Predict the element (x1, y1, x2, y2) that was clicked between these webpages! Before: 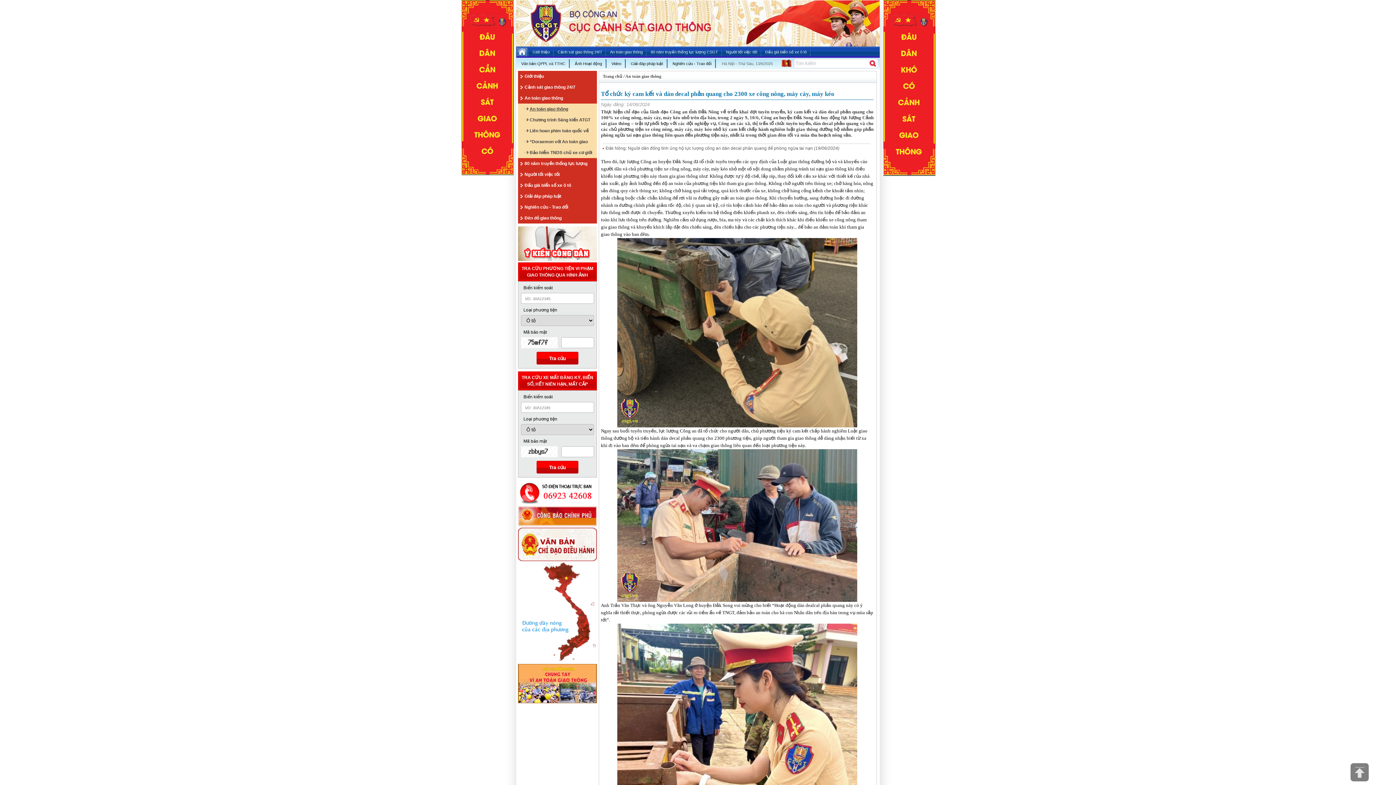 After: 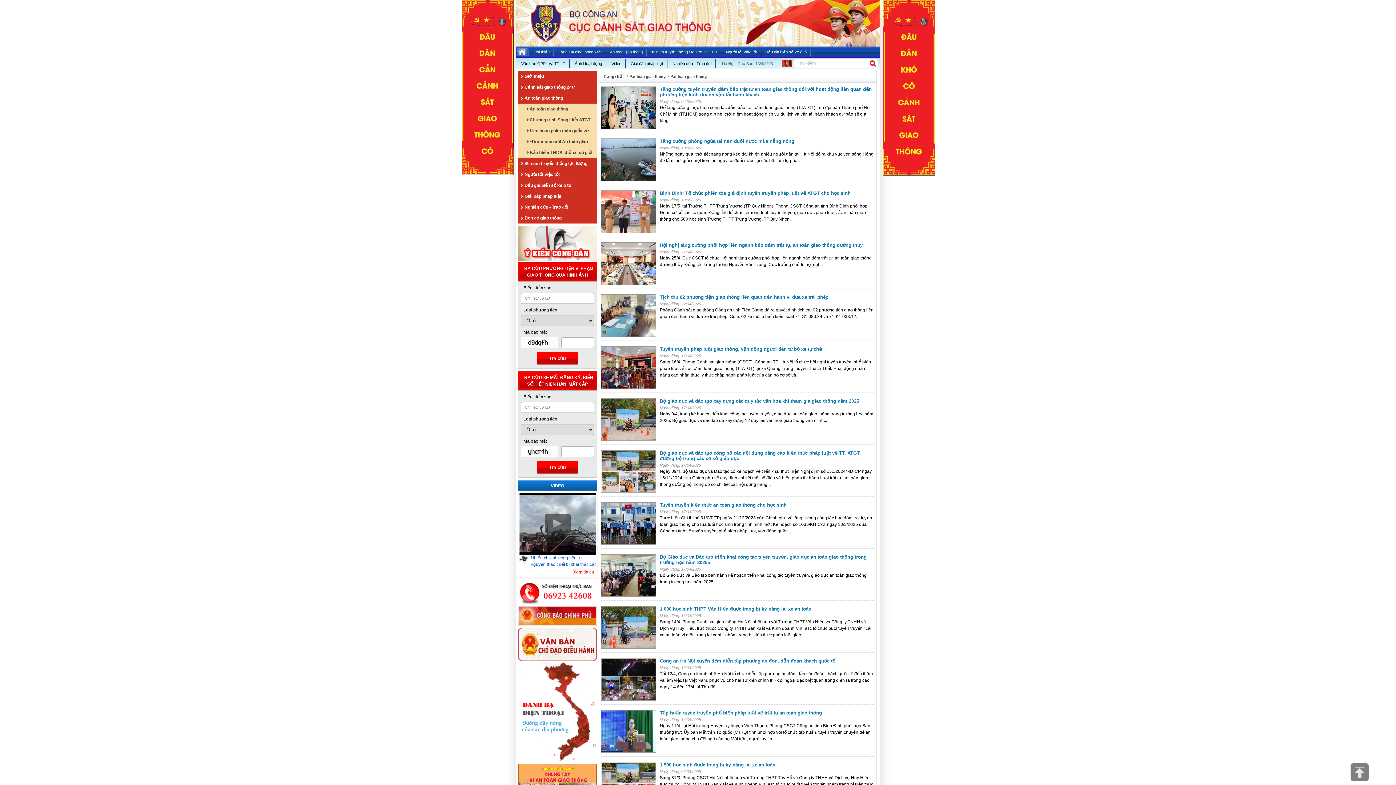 Action: label: An toàn giao thông bbox: (529, 106, 568, 111)